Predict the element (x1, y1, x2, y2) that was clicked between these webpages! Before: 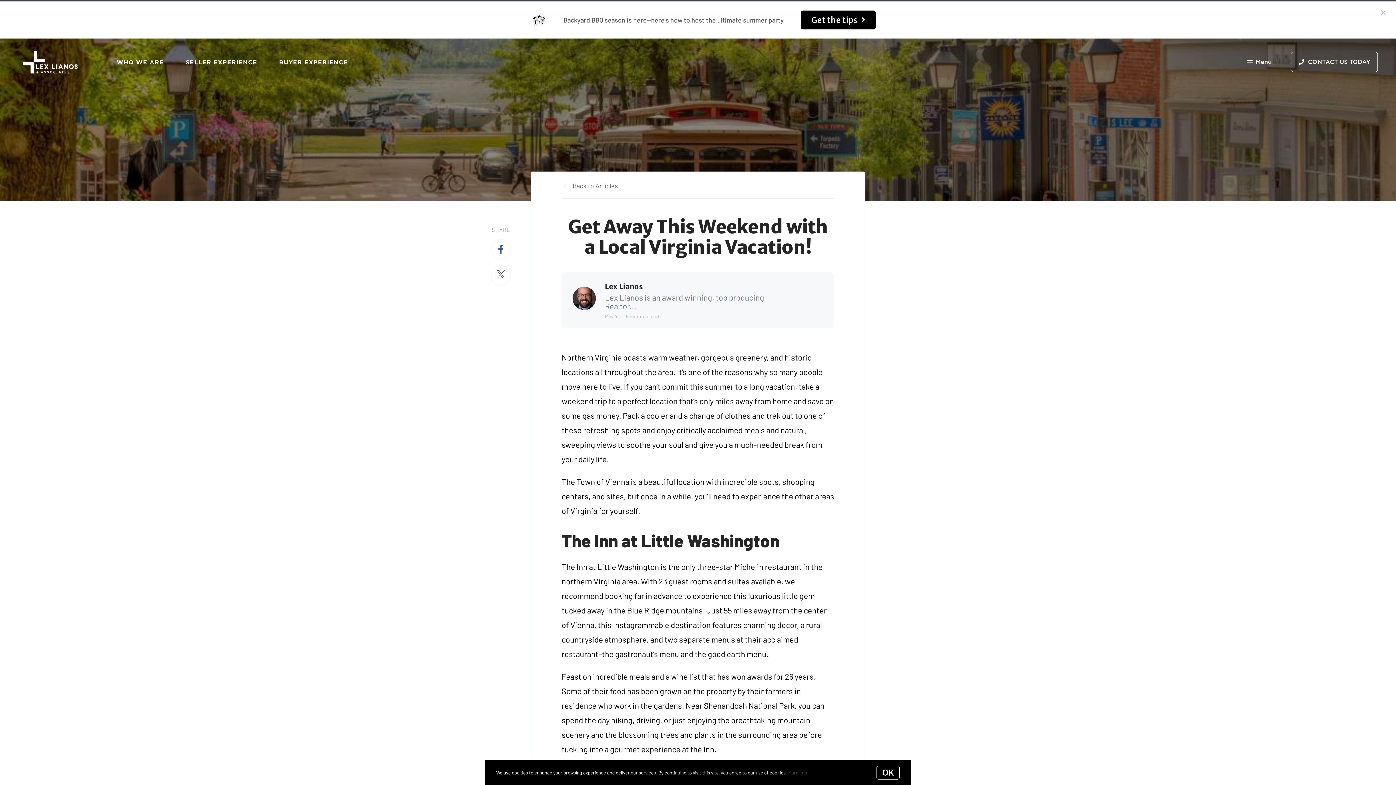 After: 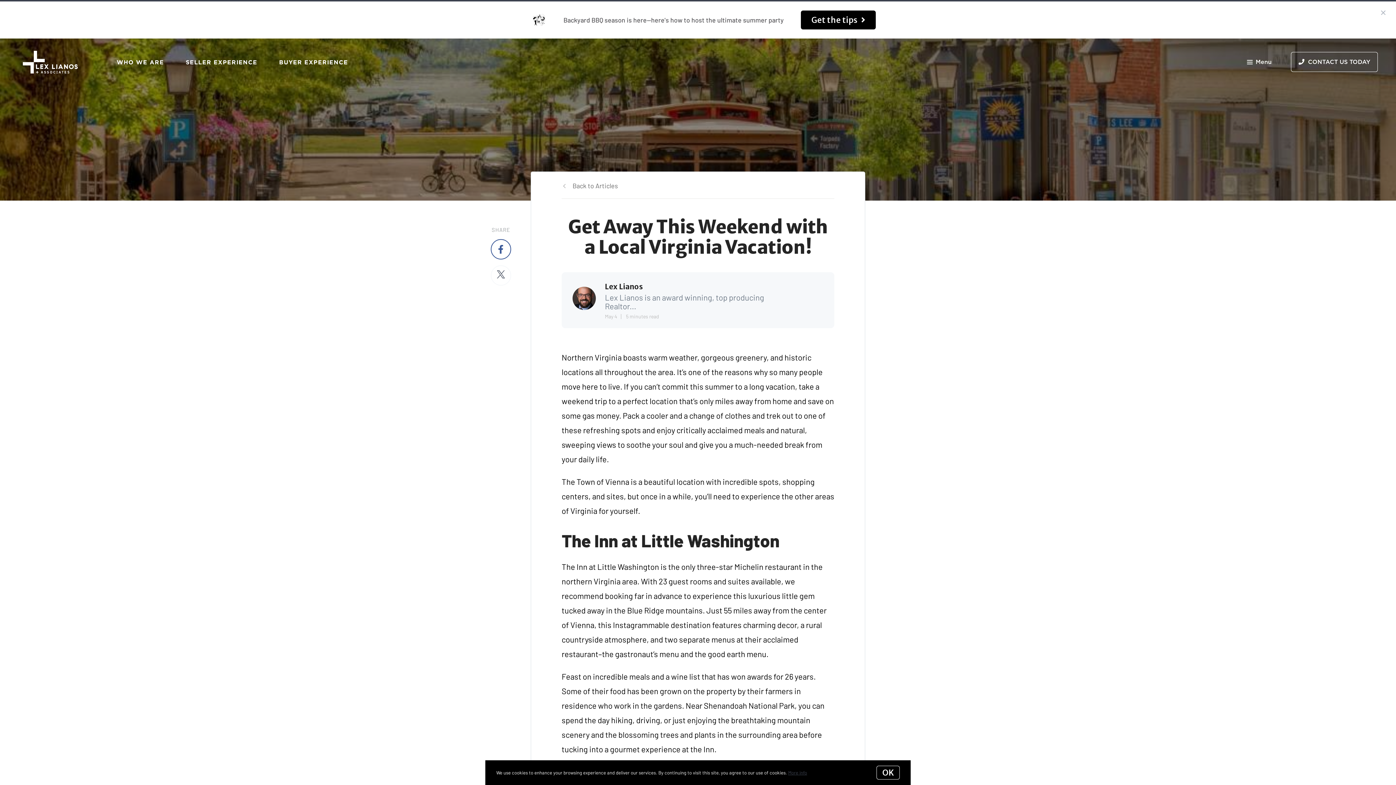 Action: bbox: (490, 239, 511, 259)